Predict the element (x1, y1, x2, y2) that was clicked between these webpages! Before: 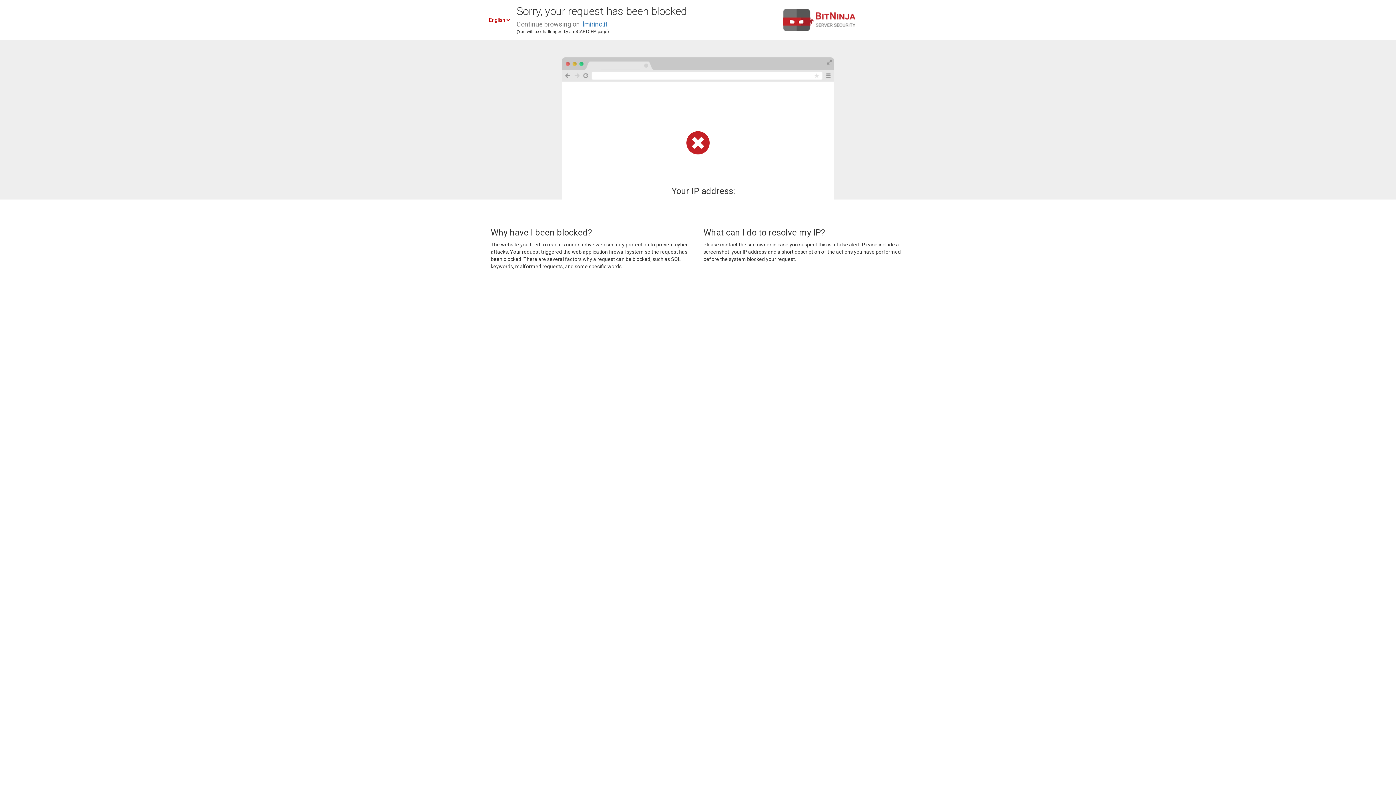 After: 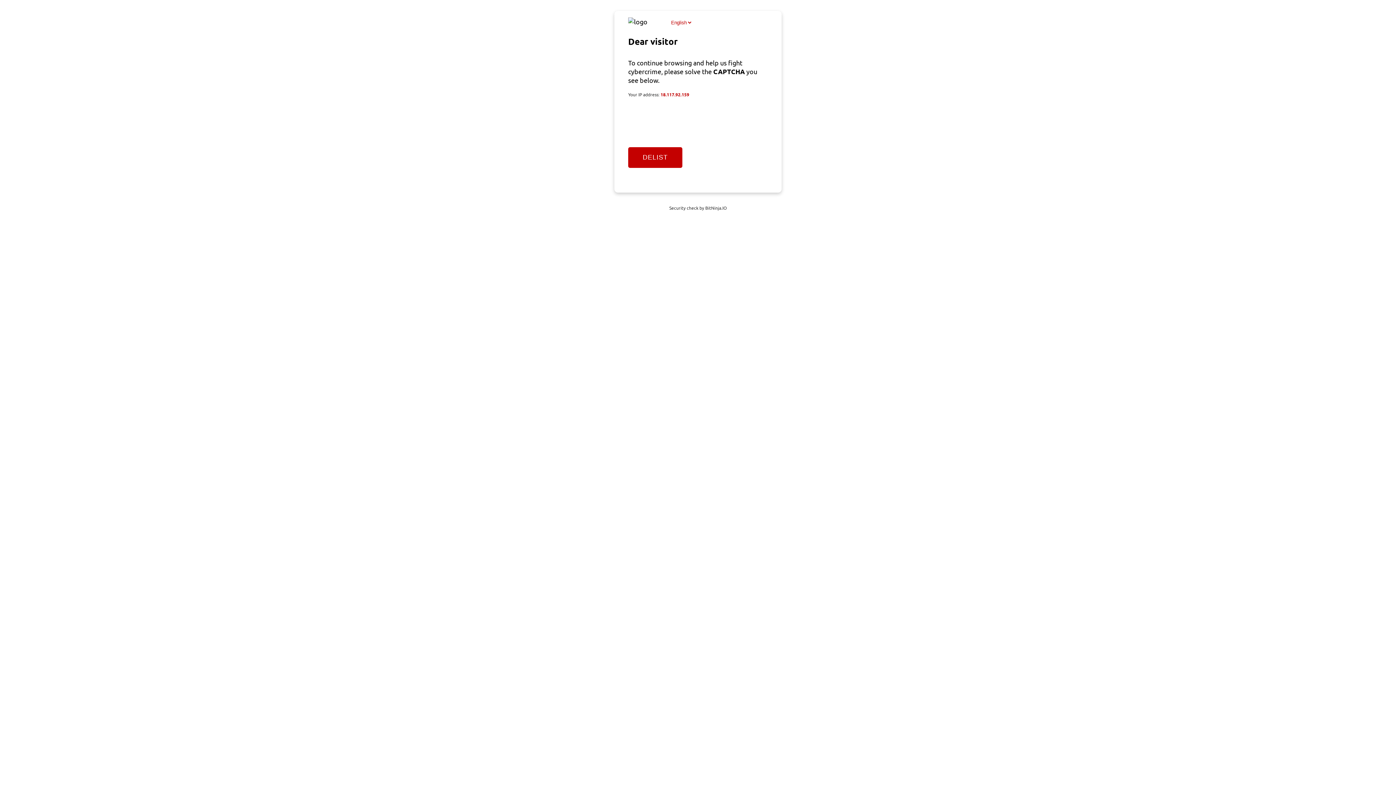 Action: label: ilmirino.it bbox: (581, 20, 607, 28)